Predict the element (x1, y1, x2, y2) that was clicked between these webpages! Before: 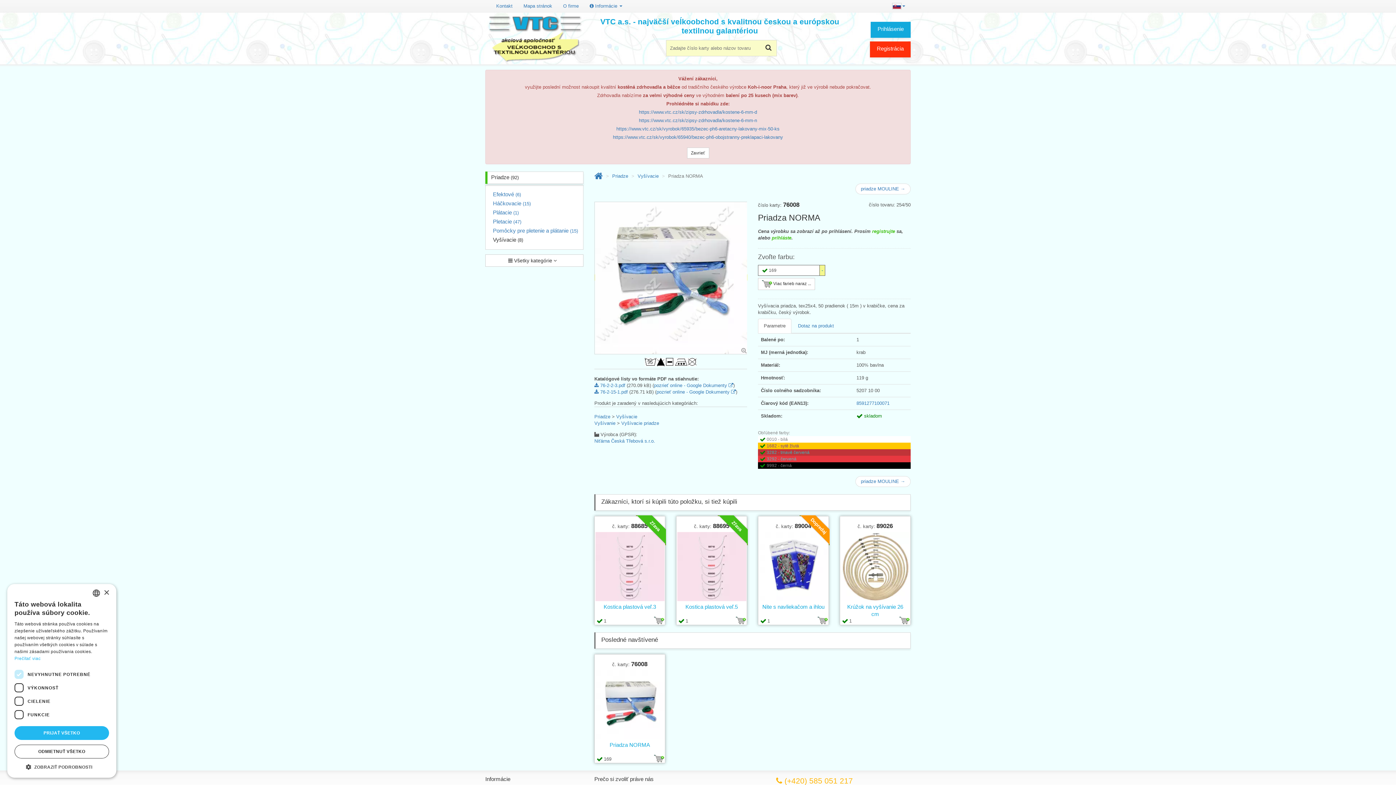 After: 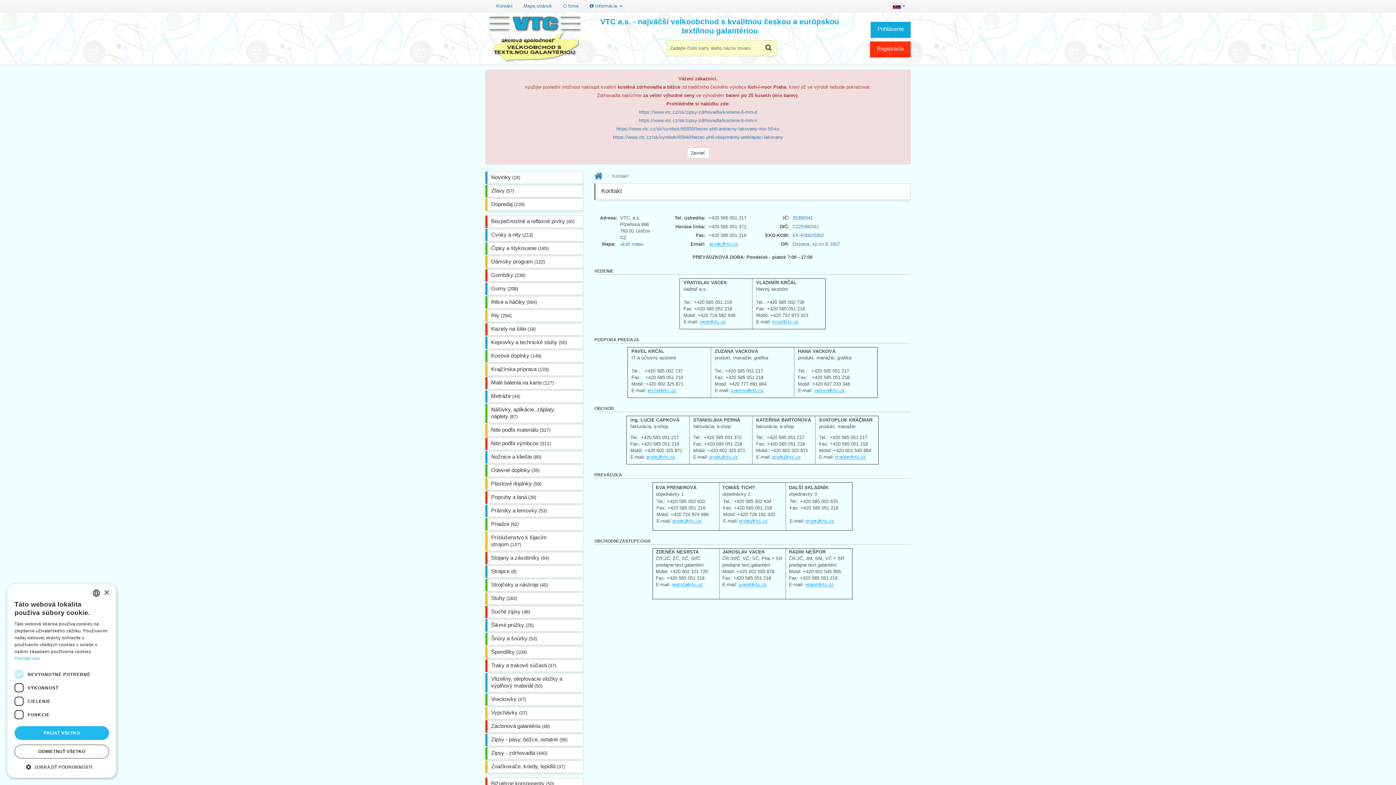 Action: bbox: (490, 2, 518, 9) label: Kontakt